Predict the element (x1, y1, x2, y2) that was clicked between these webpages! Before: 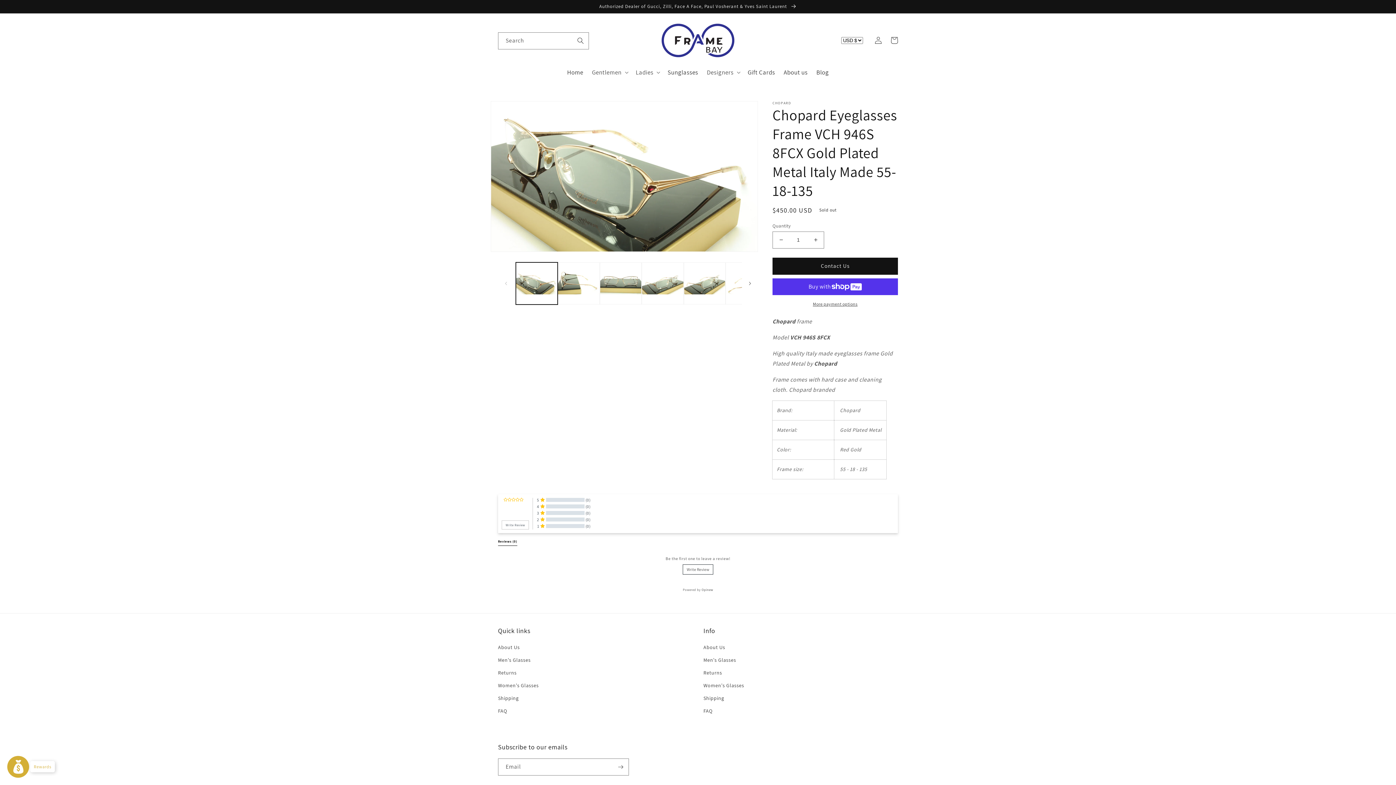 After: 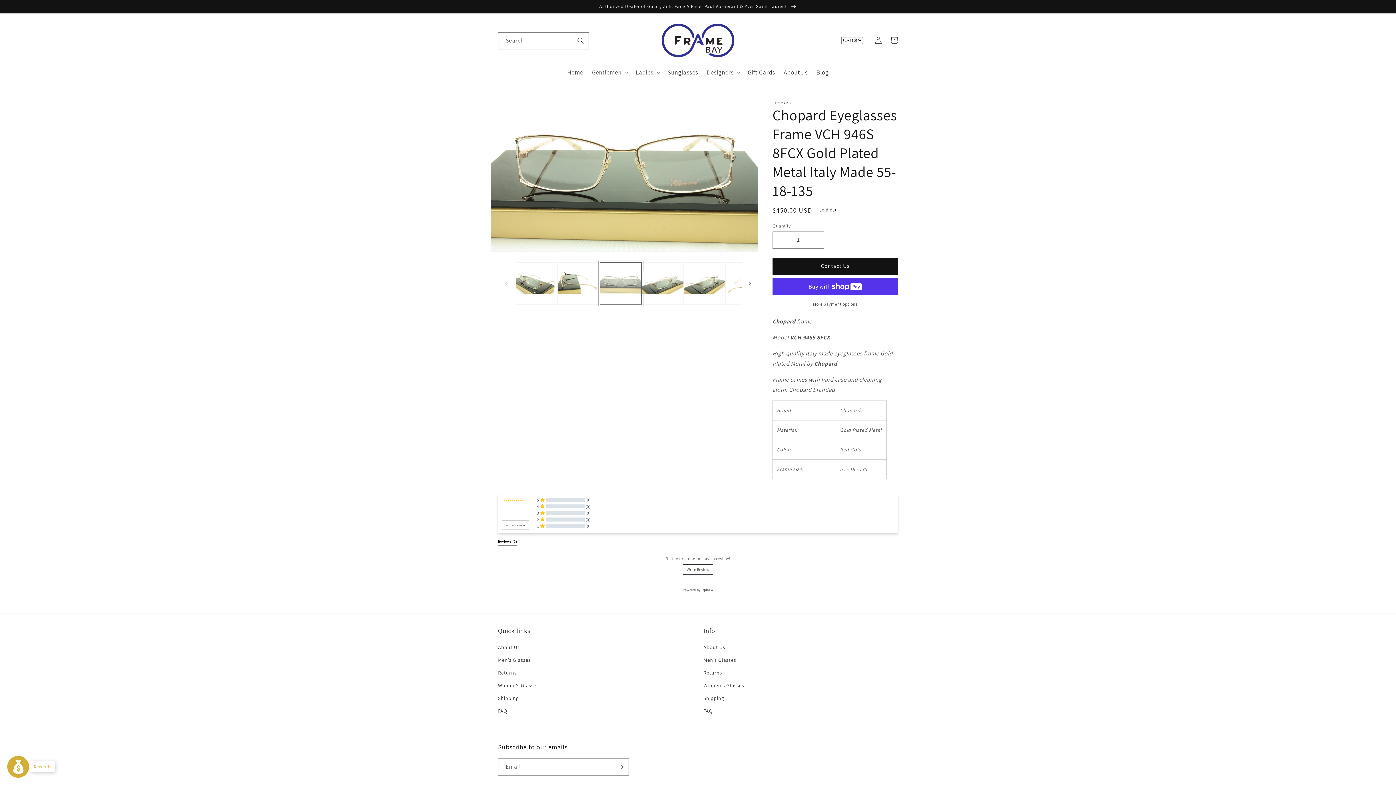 Action: bbox: (599, 262, 641, 304) label: Load image 3 in gallery view